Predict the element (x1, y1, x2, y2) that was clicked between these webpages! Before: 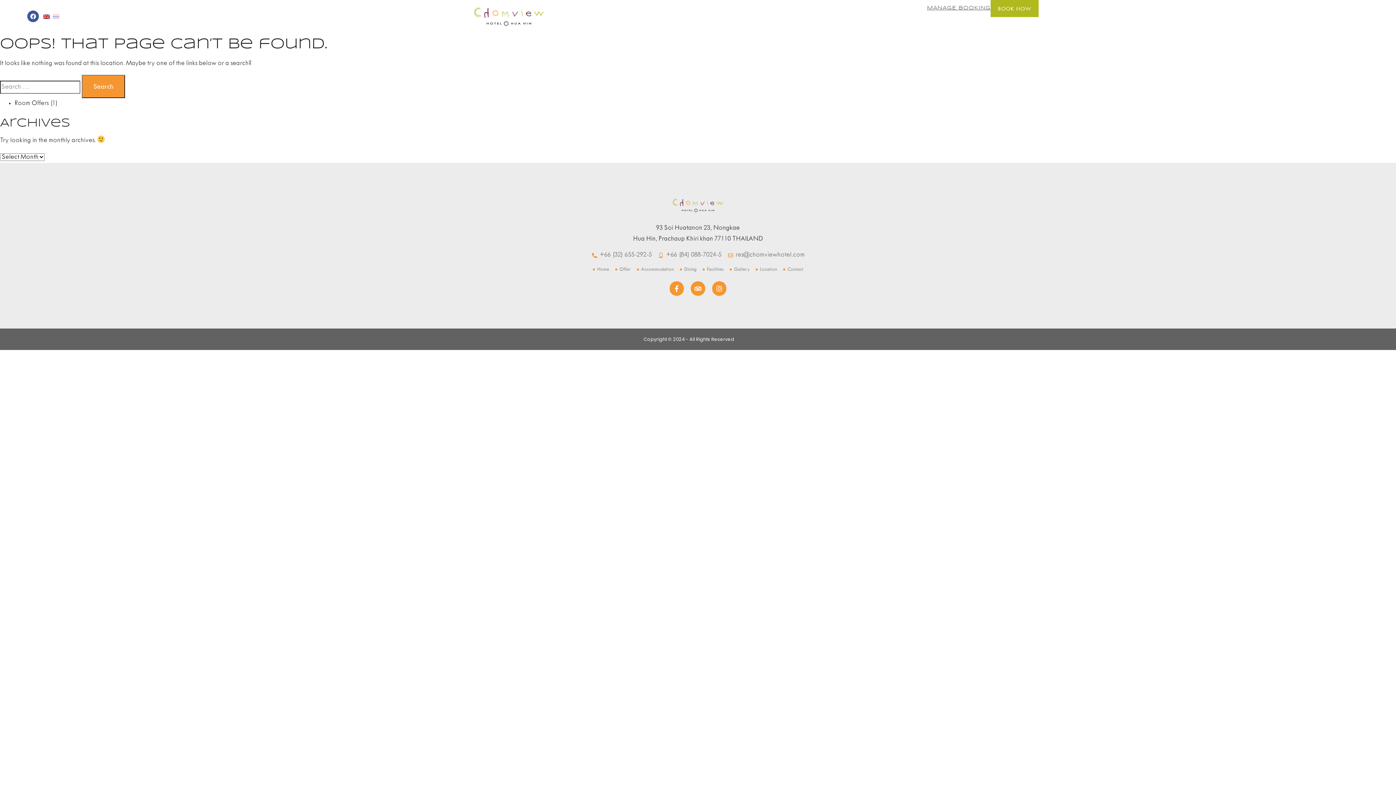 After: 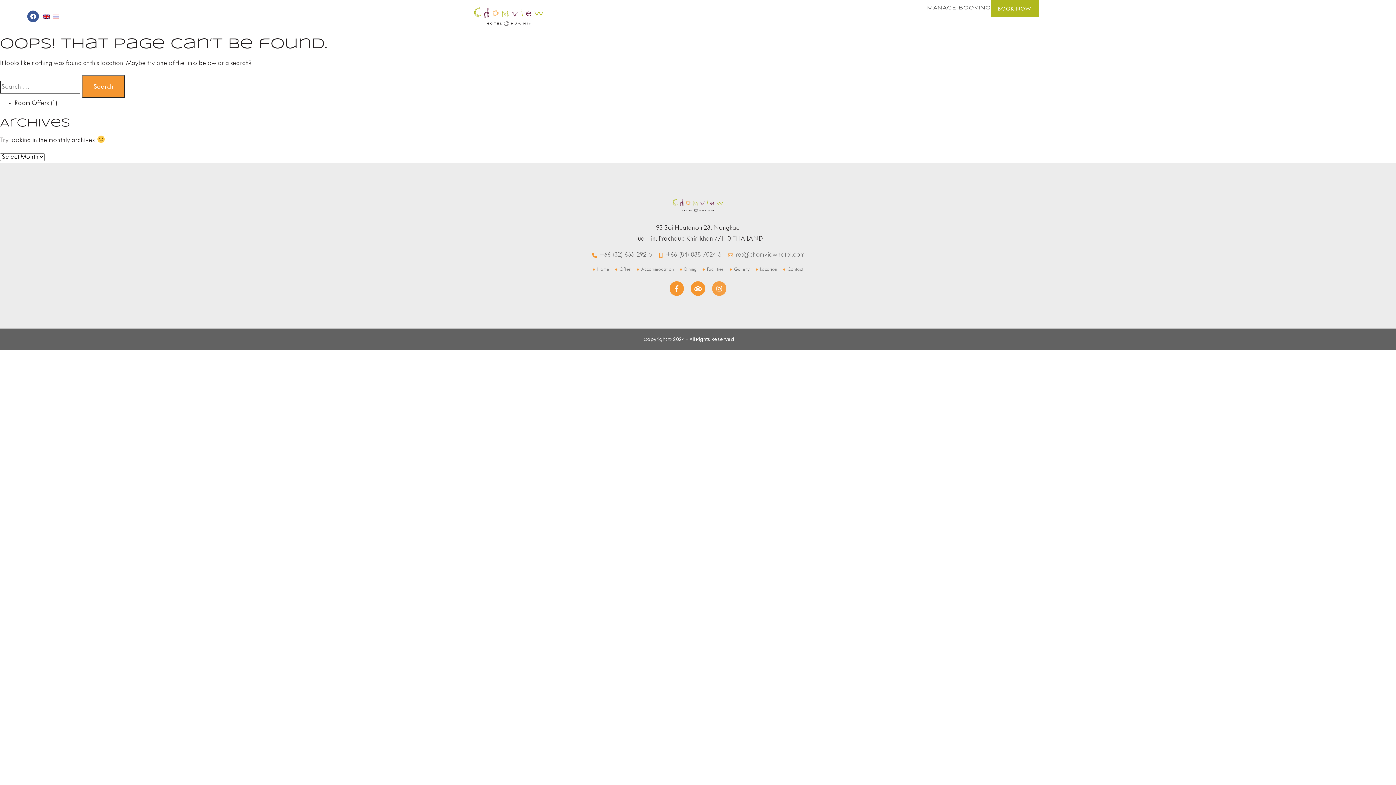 Action: bbox: (712, 281, 726, 295) label: Instagram